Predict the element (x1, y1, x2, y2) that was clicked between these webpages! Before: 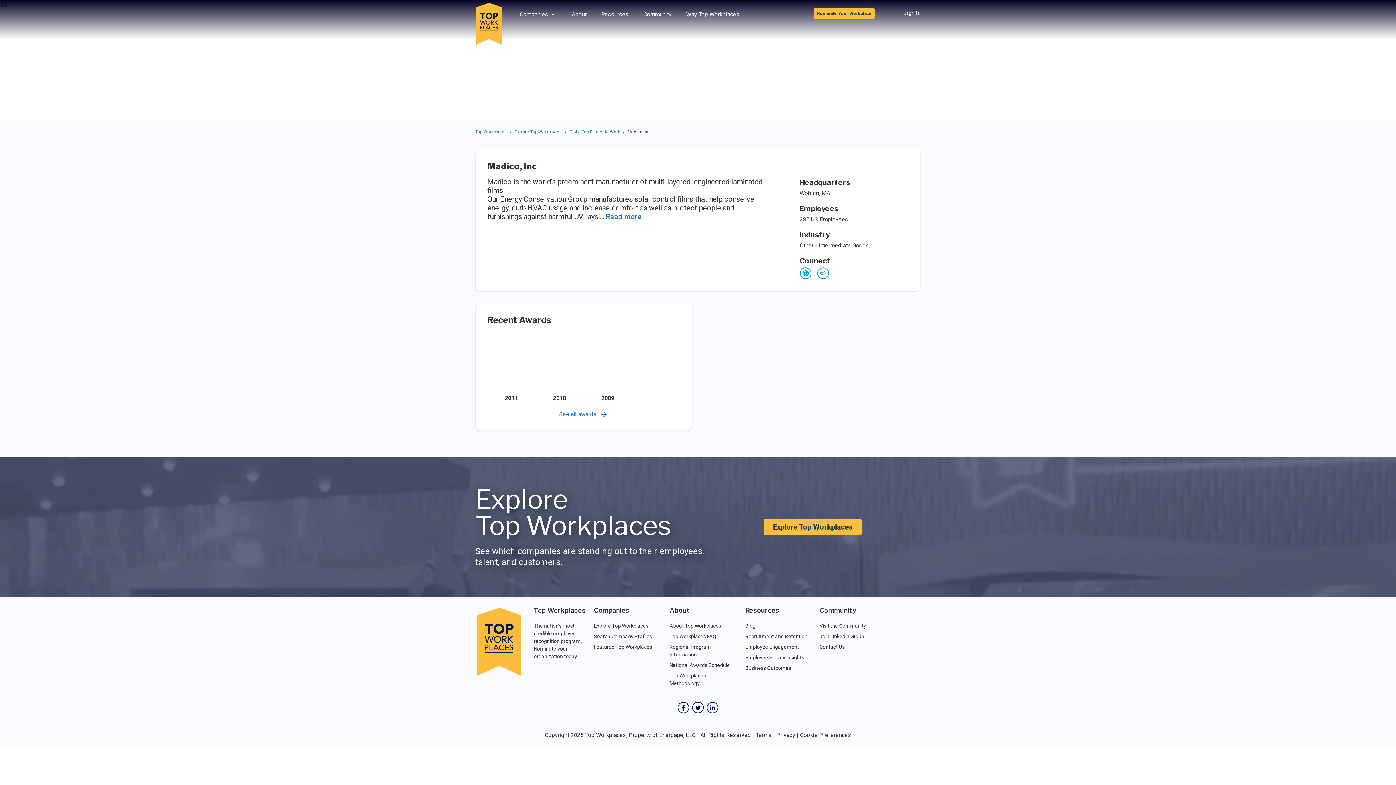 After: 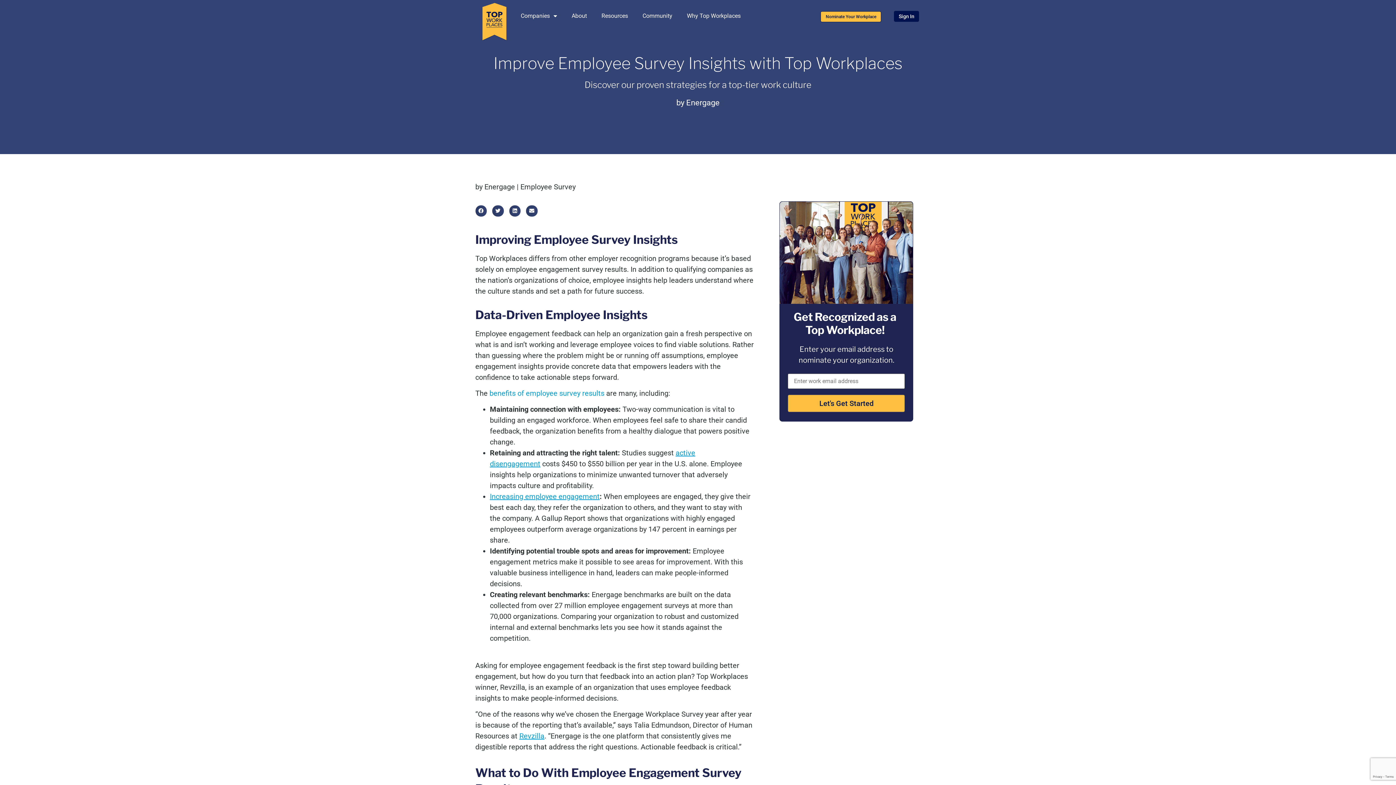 Action: bbox: (745, 654, 804, 660) label: Employee Survey Insights